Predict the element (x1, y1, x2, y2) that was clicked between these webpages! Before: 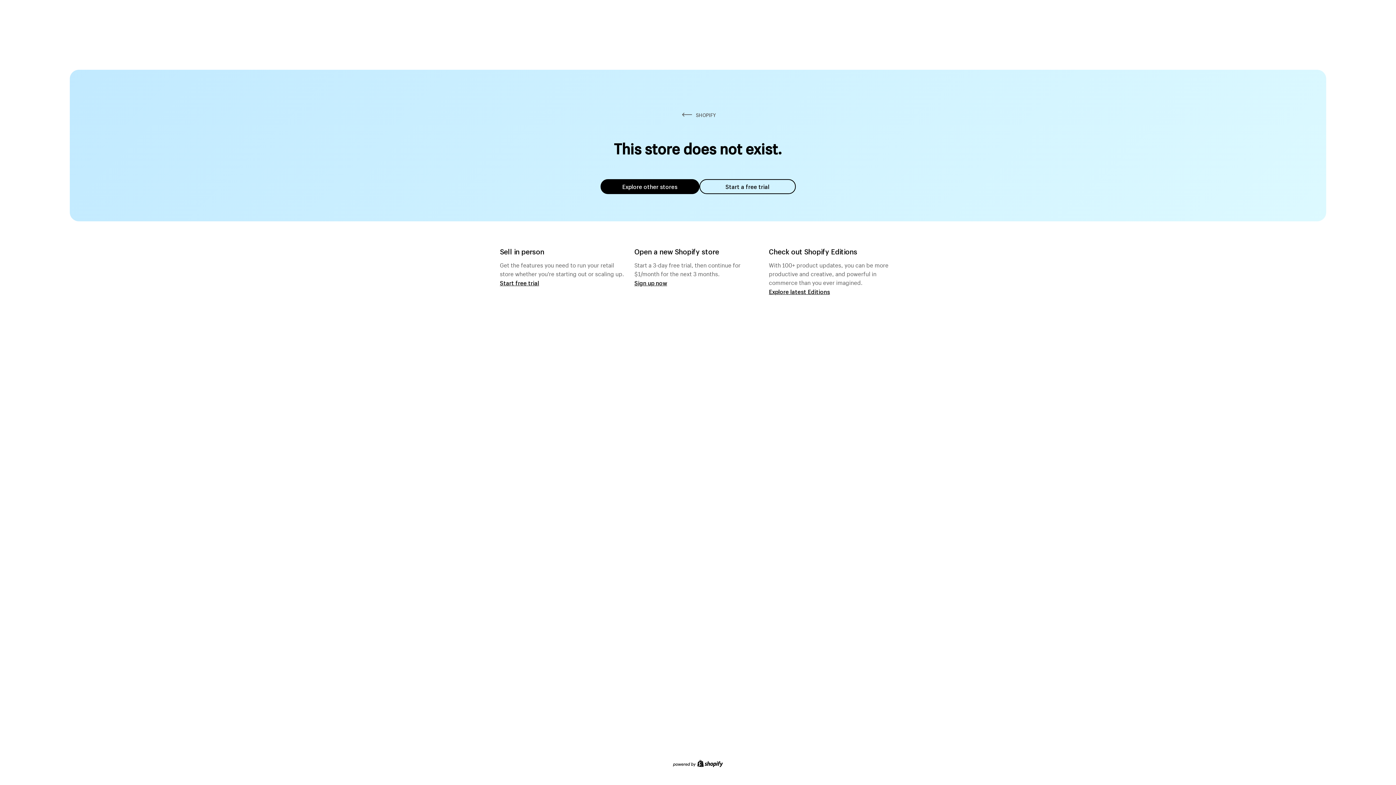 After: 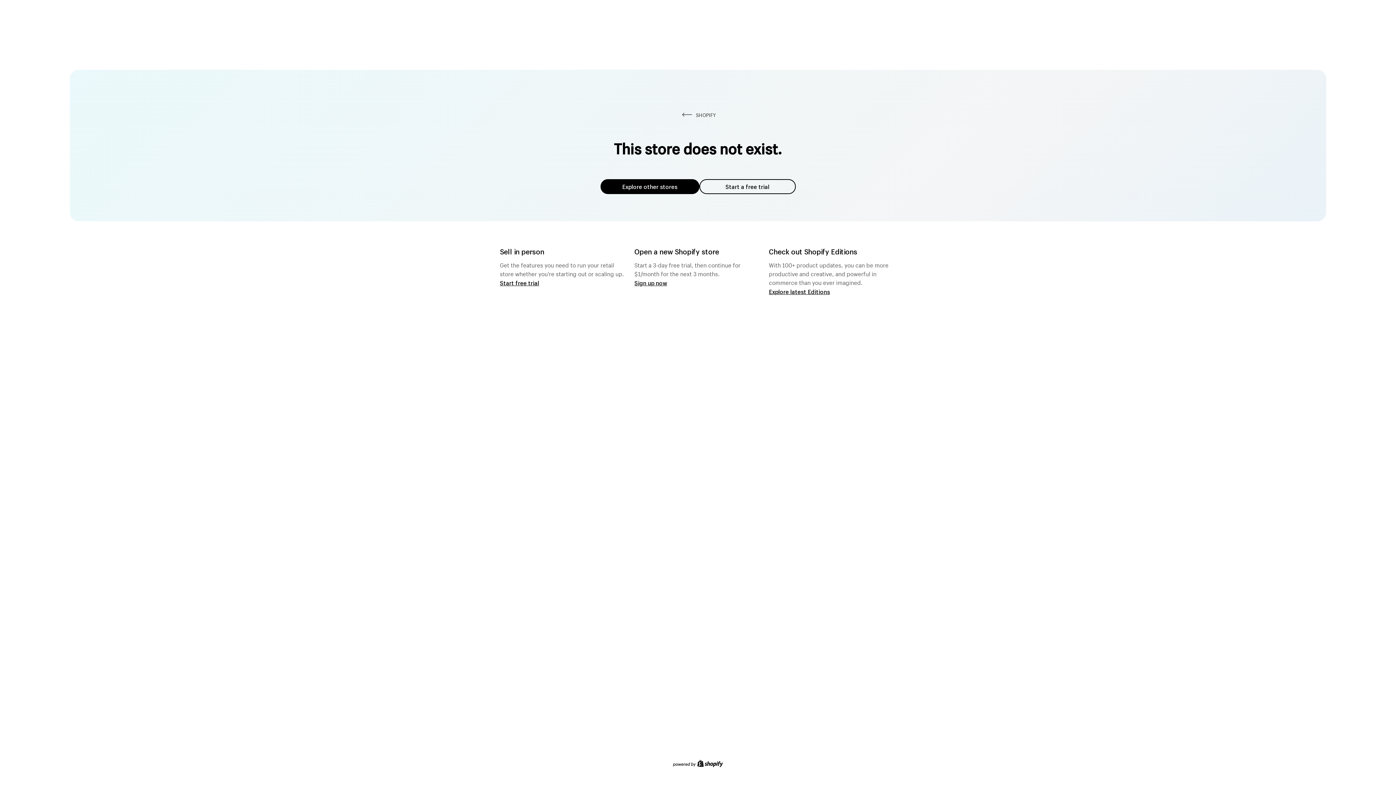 Action: bbox: (600, 179, 699, 194) label: Explore other stores